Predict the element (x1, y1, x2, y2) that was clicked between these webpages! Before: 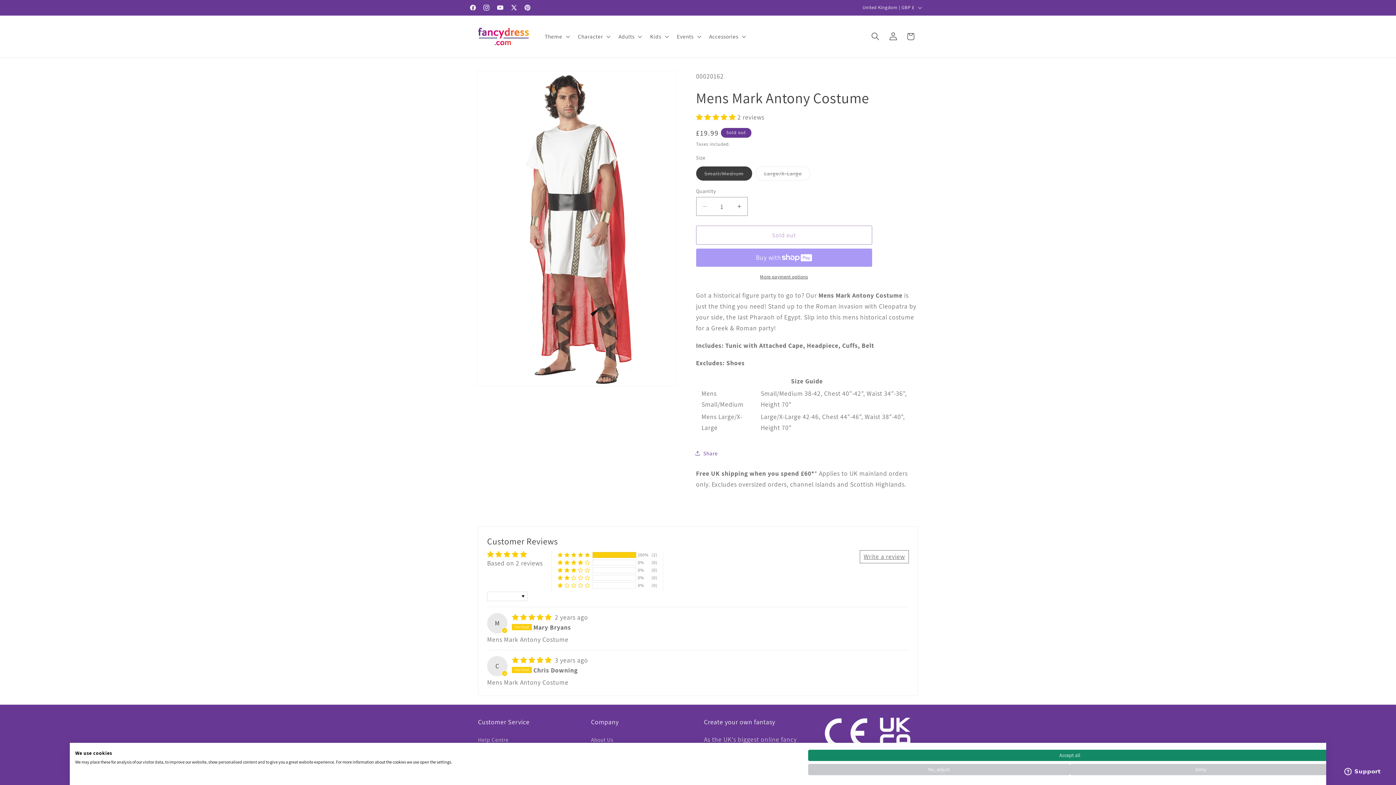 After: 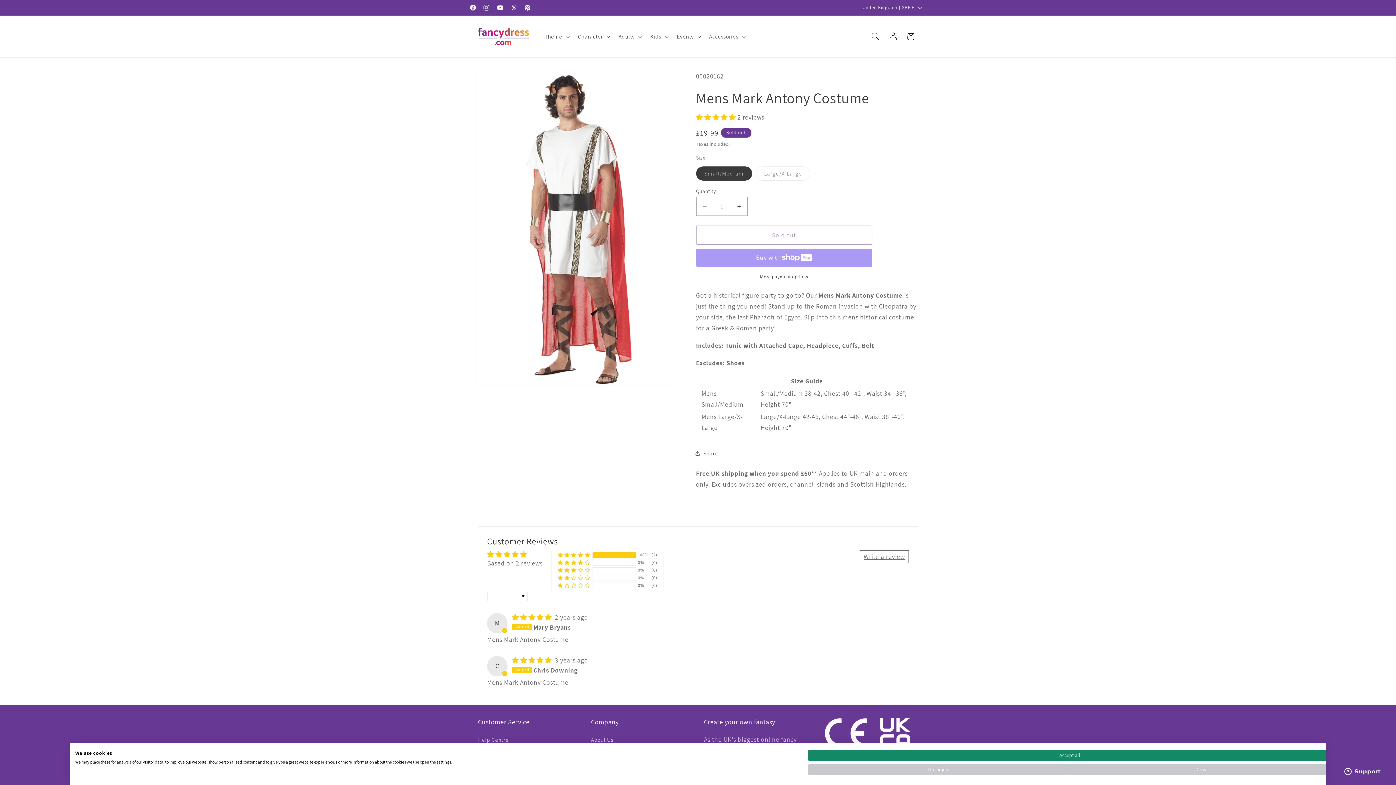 Action: label: 5.00 stars bbox: (696, 113, 737, 121)